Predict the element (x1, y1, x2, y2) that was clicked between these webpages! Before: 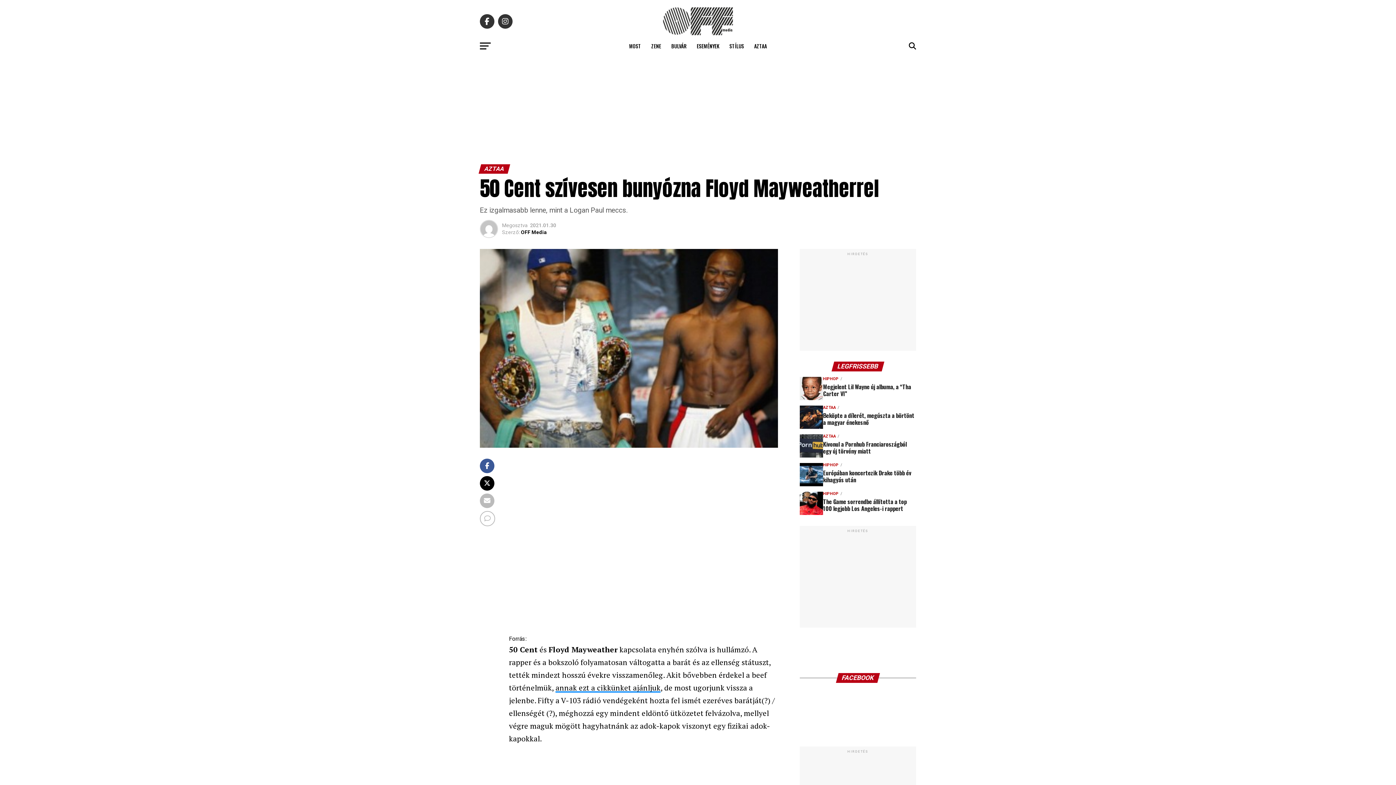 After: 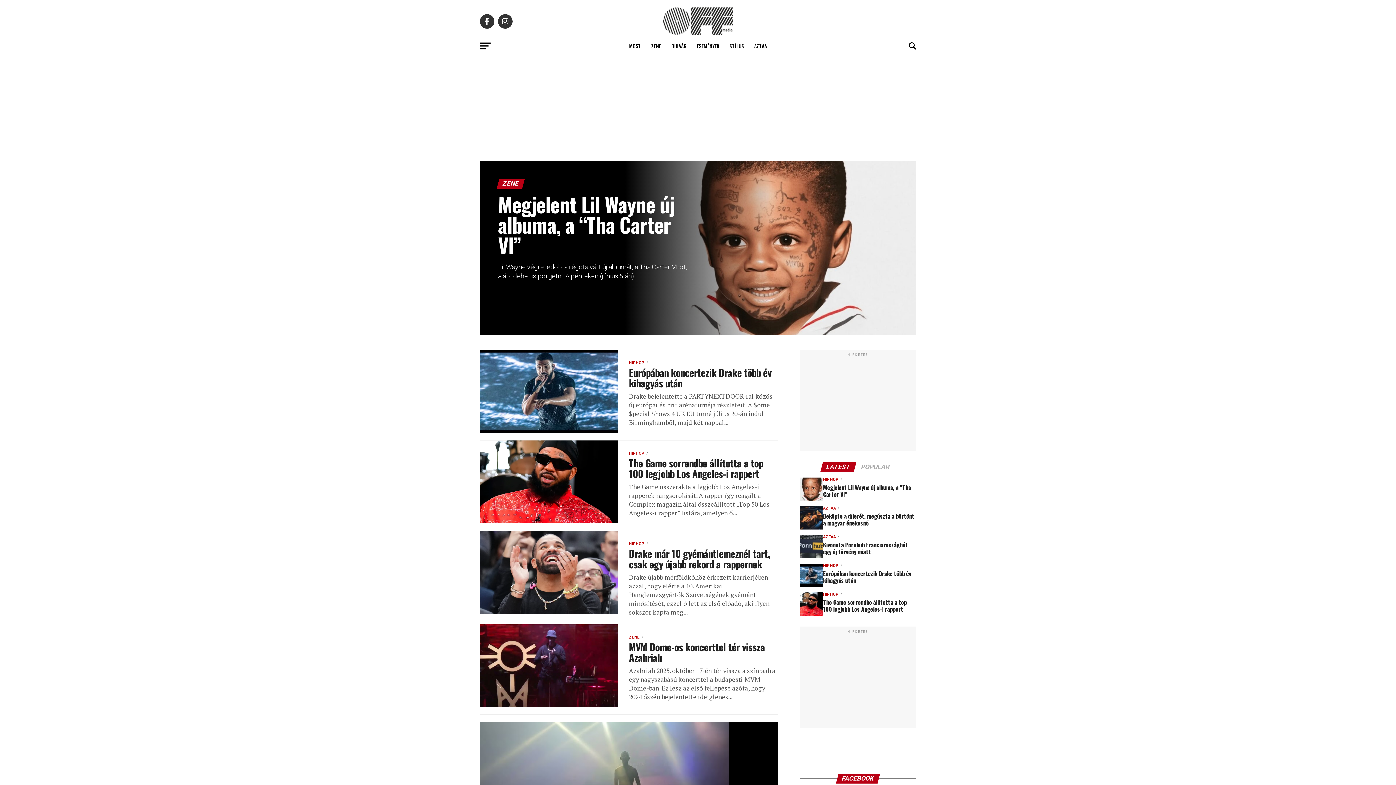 Action: bbox: (647, 37, 665, 55) label: ZENE